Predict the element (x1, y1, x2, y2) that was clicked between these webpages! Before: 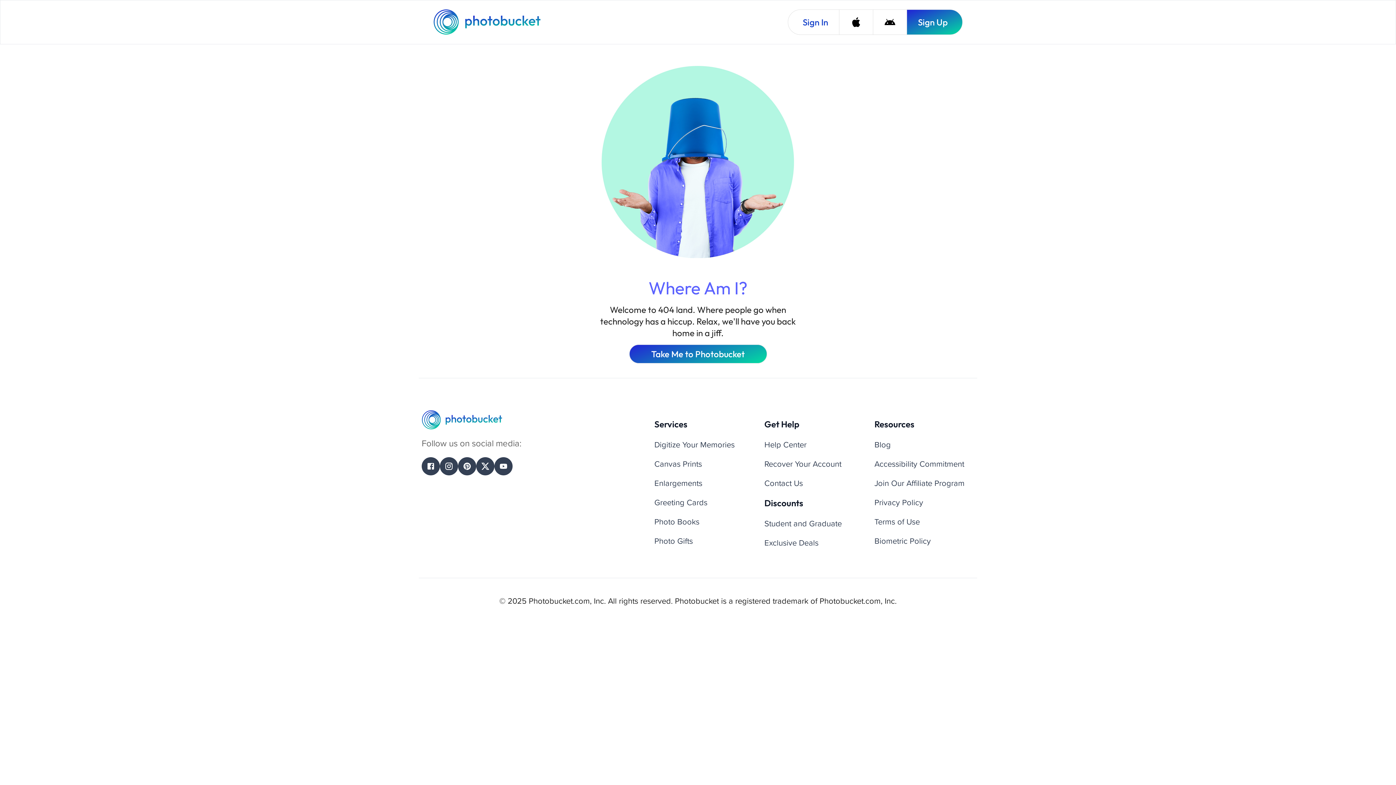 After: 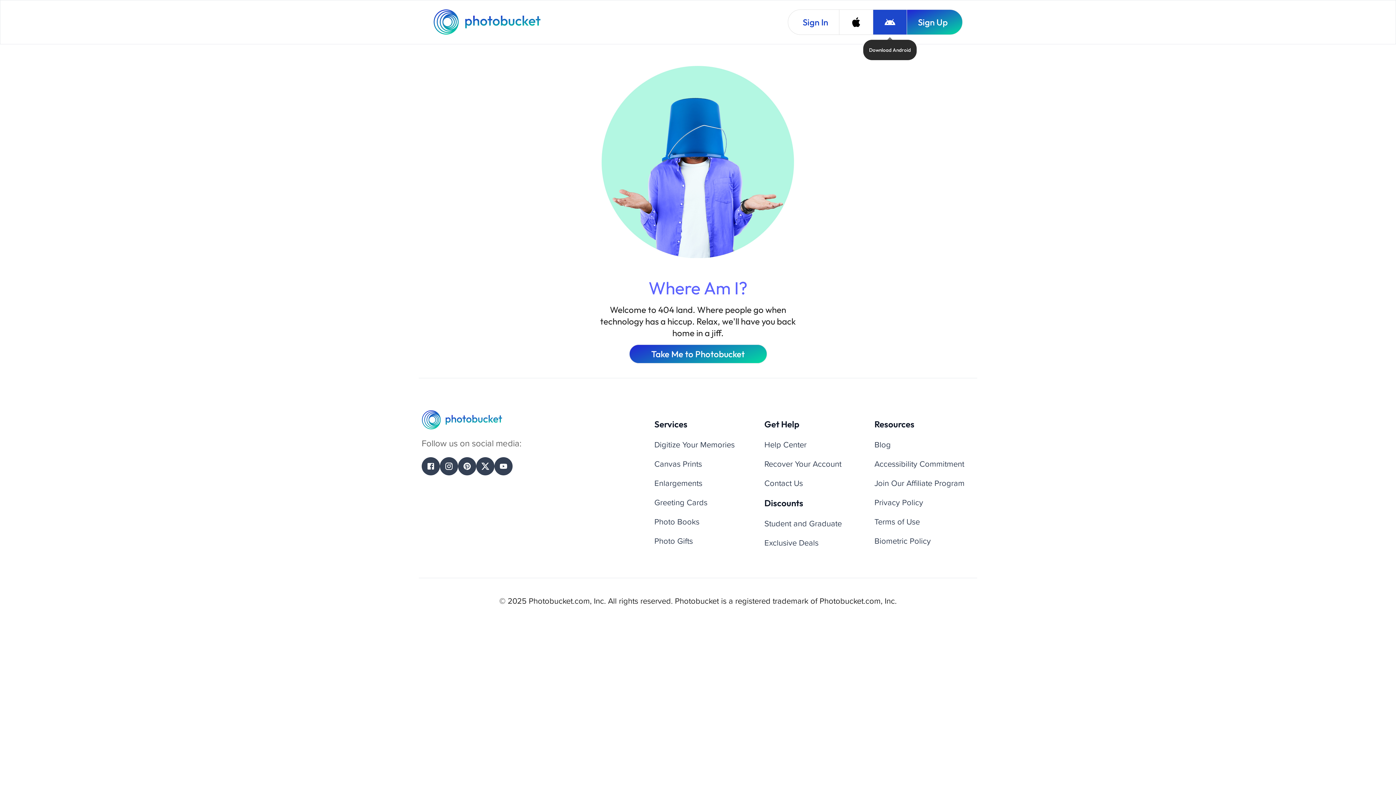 Action: label: Download Android bbox: (873, 9, 906, 34)